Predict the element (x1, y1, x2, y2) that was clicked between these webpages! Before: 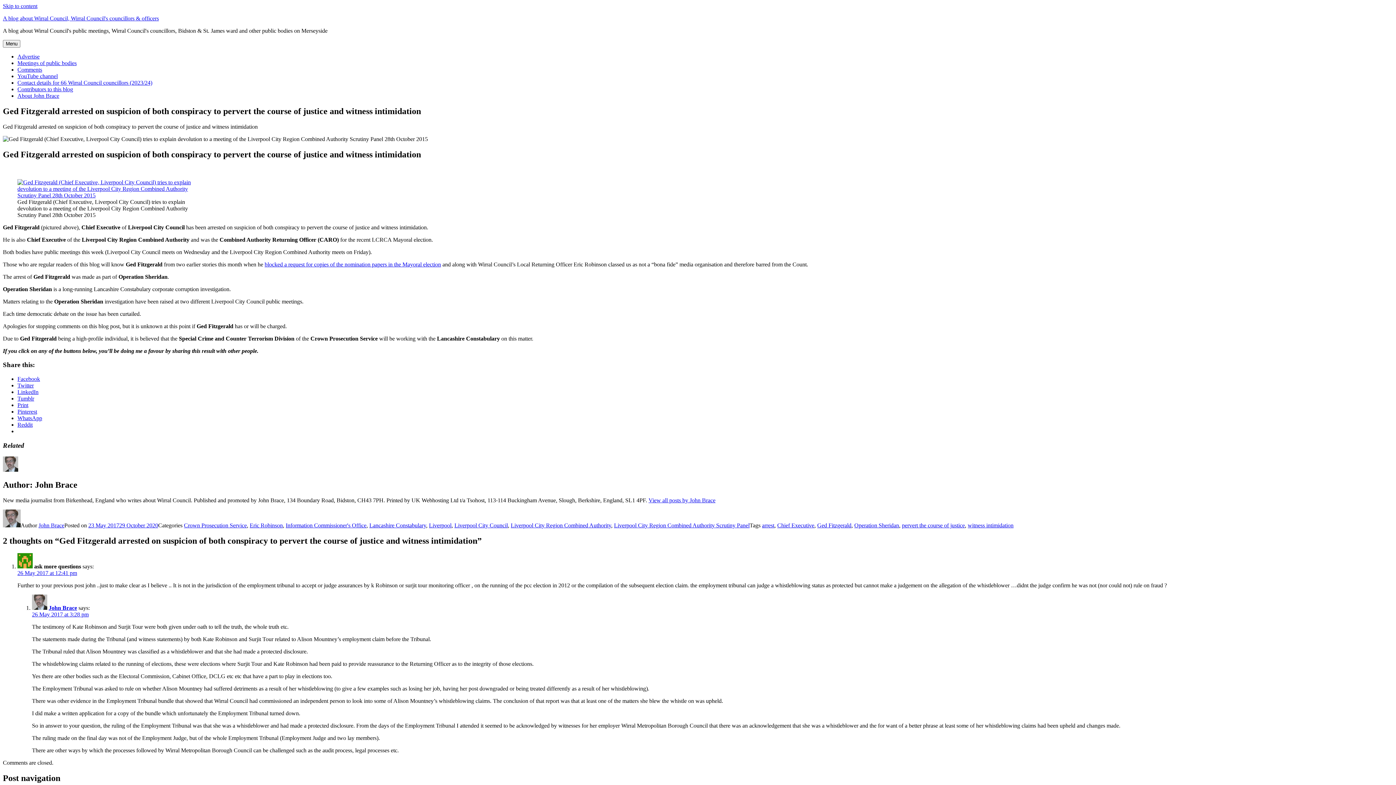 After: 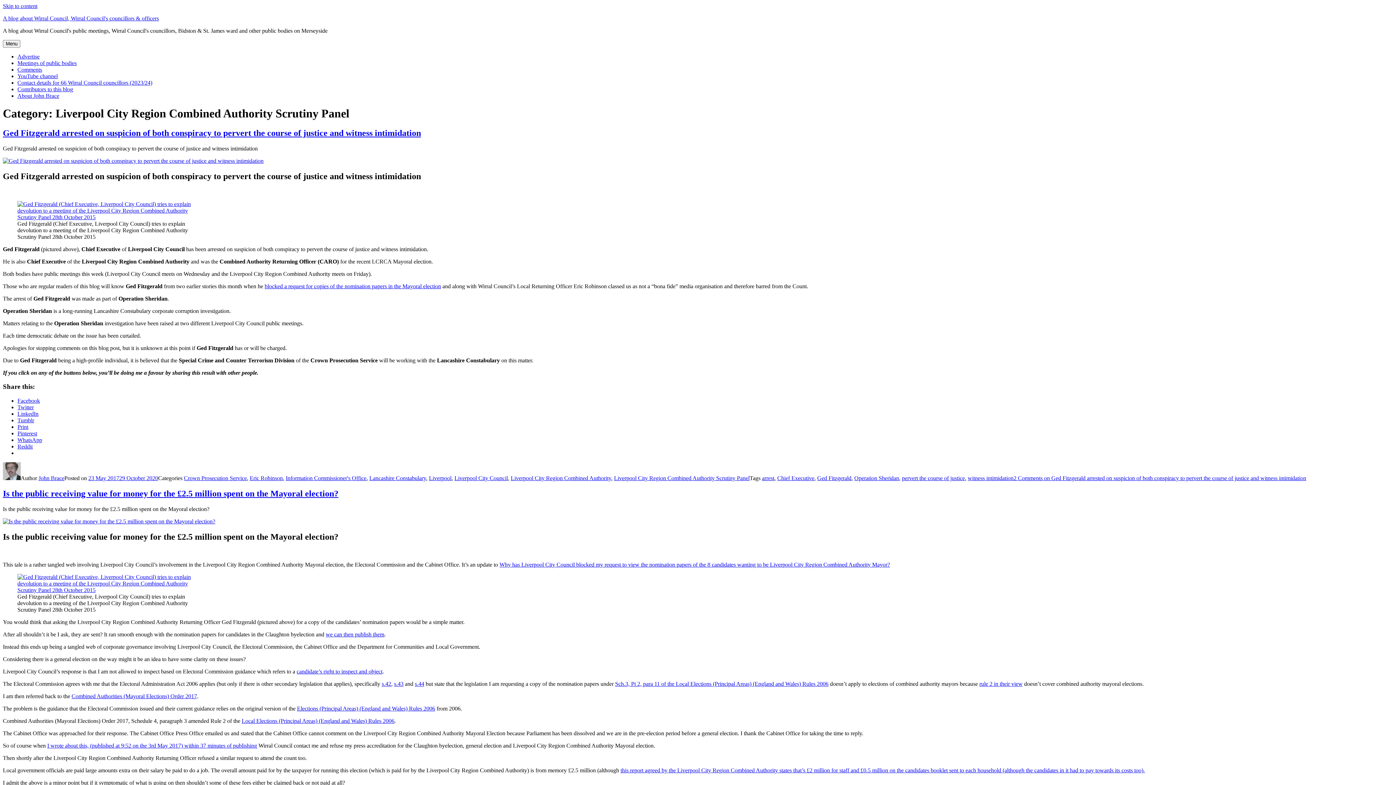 Action: bbox: (614, 522, 749, 528) label: Liverpool City Region Combined Authority Scrutiny Panel